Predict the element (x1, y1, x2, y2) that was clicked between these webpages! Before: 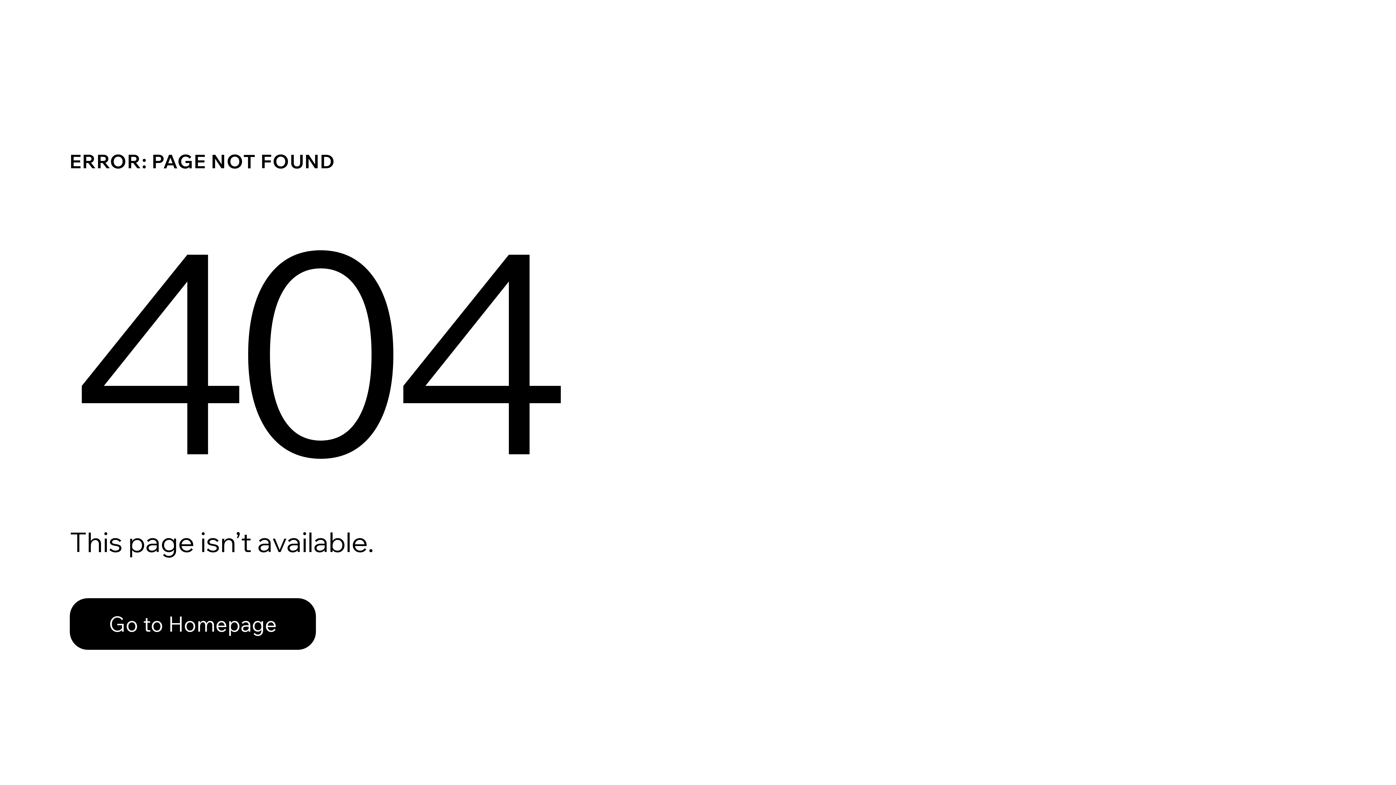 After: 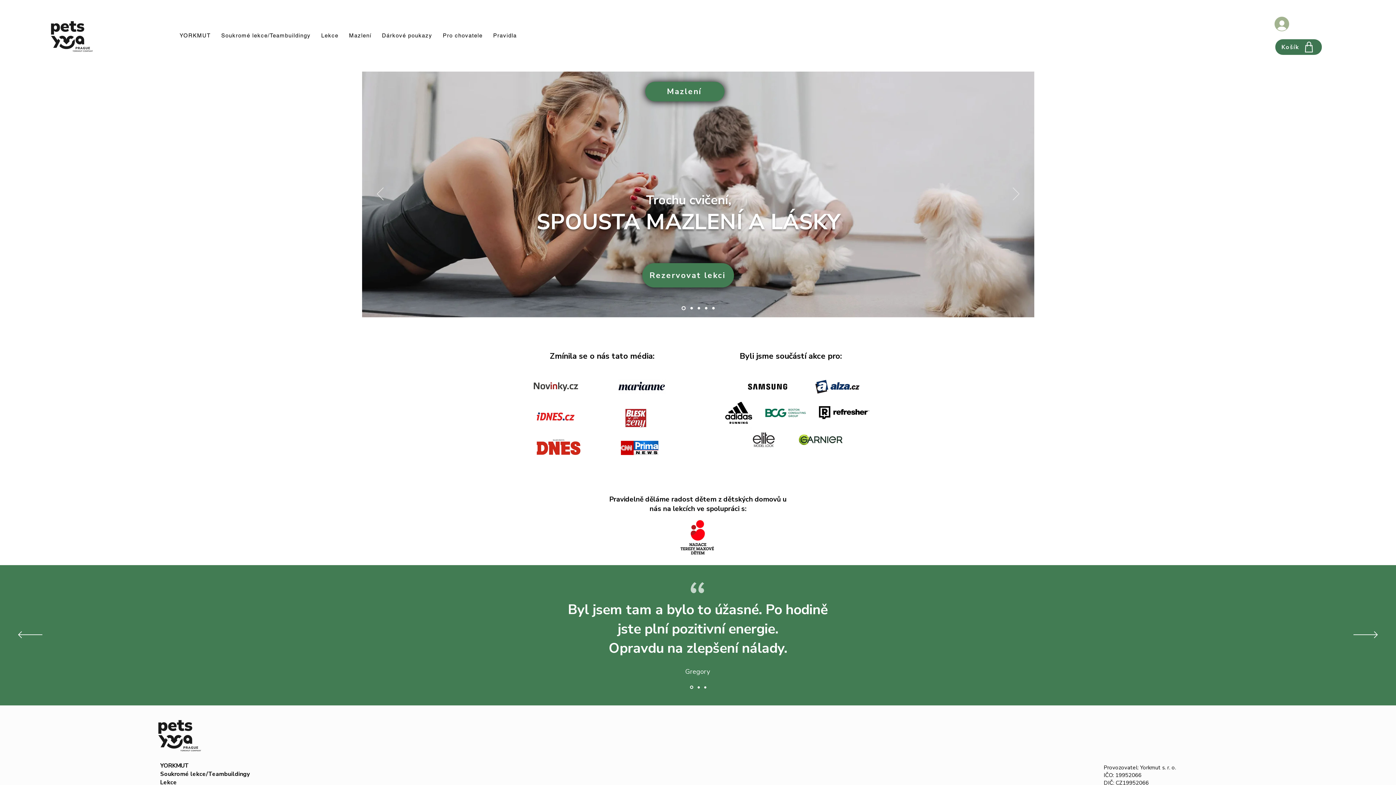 Action: bbox: (69, 598, 316, 650) label: Go to Homepage